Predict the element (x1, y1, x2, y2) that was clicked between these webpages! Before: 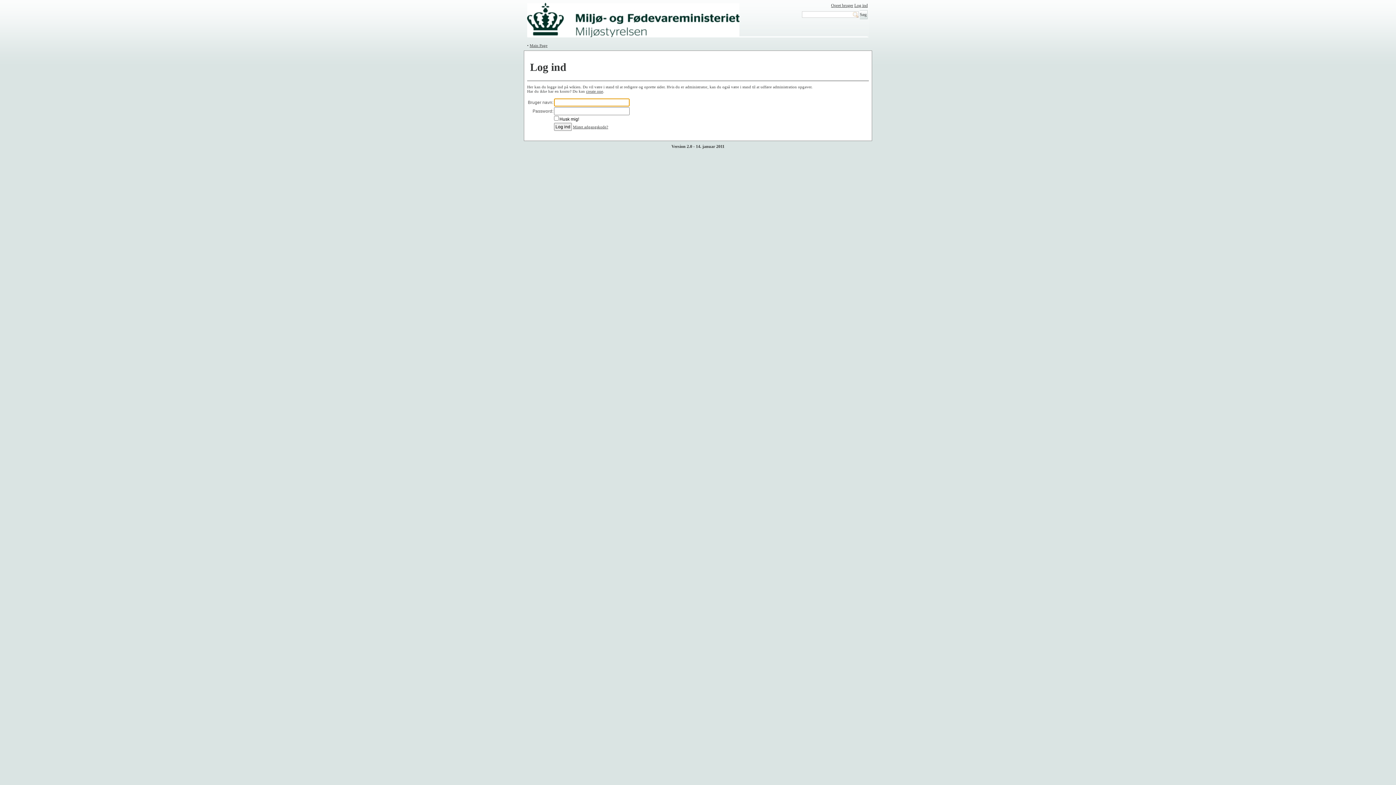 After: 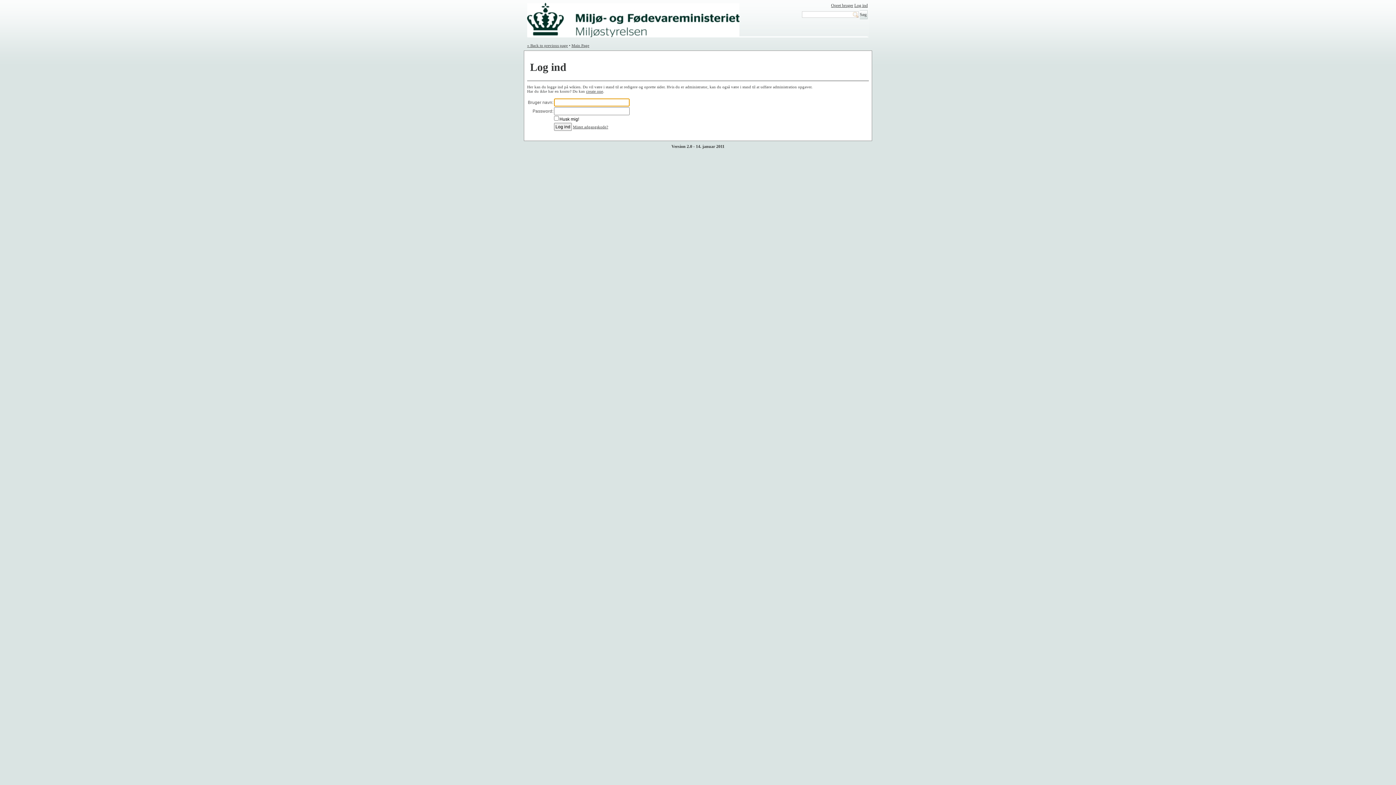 Action: label: Log ind bbox: (854, 2, 868, 8)